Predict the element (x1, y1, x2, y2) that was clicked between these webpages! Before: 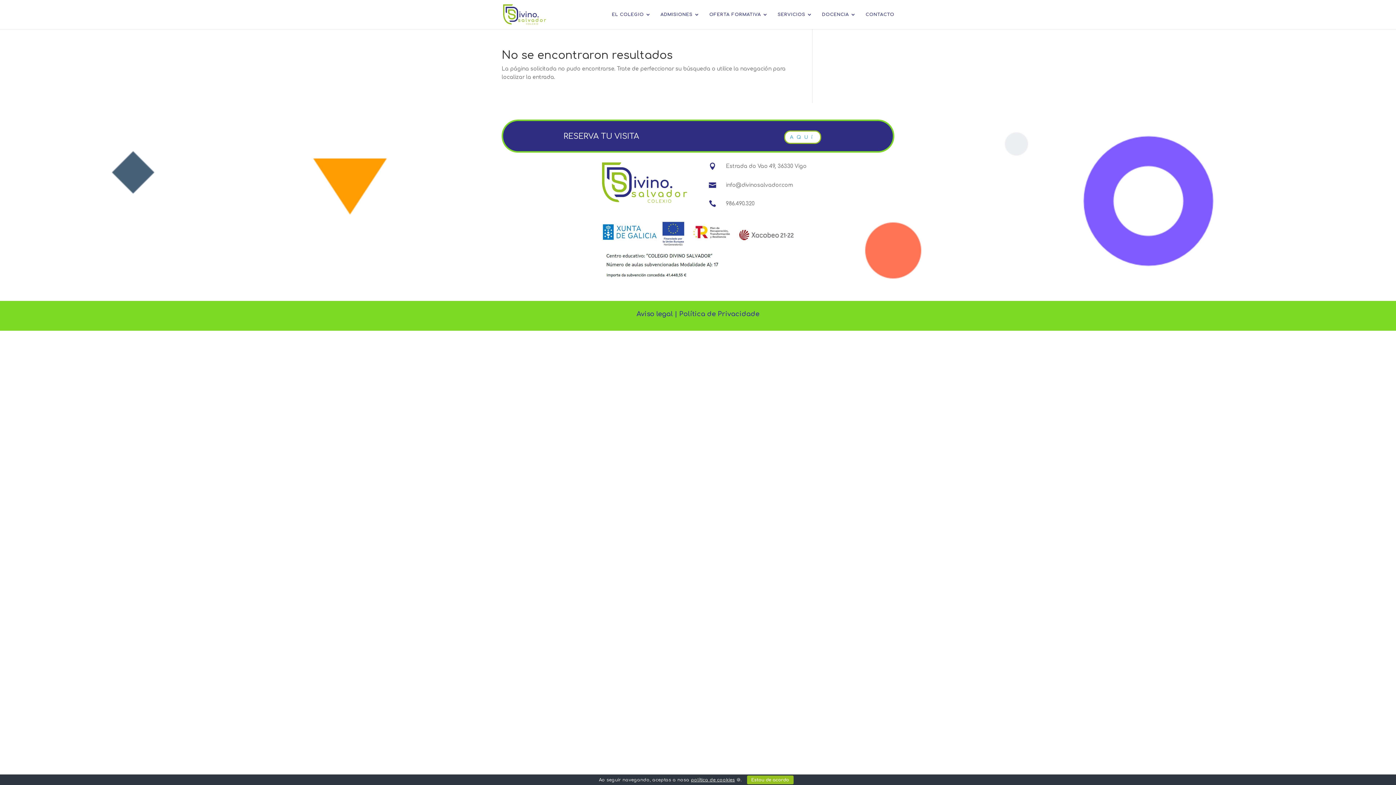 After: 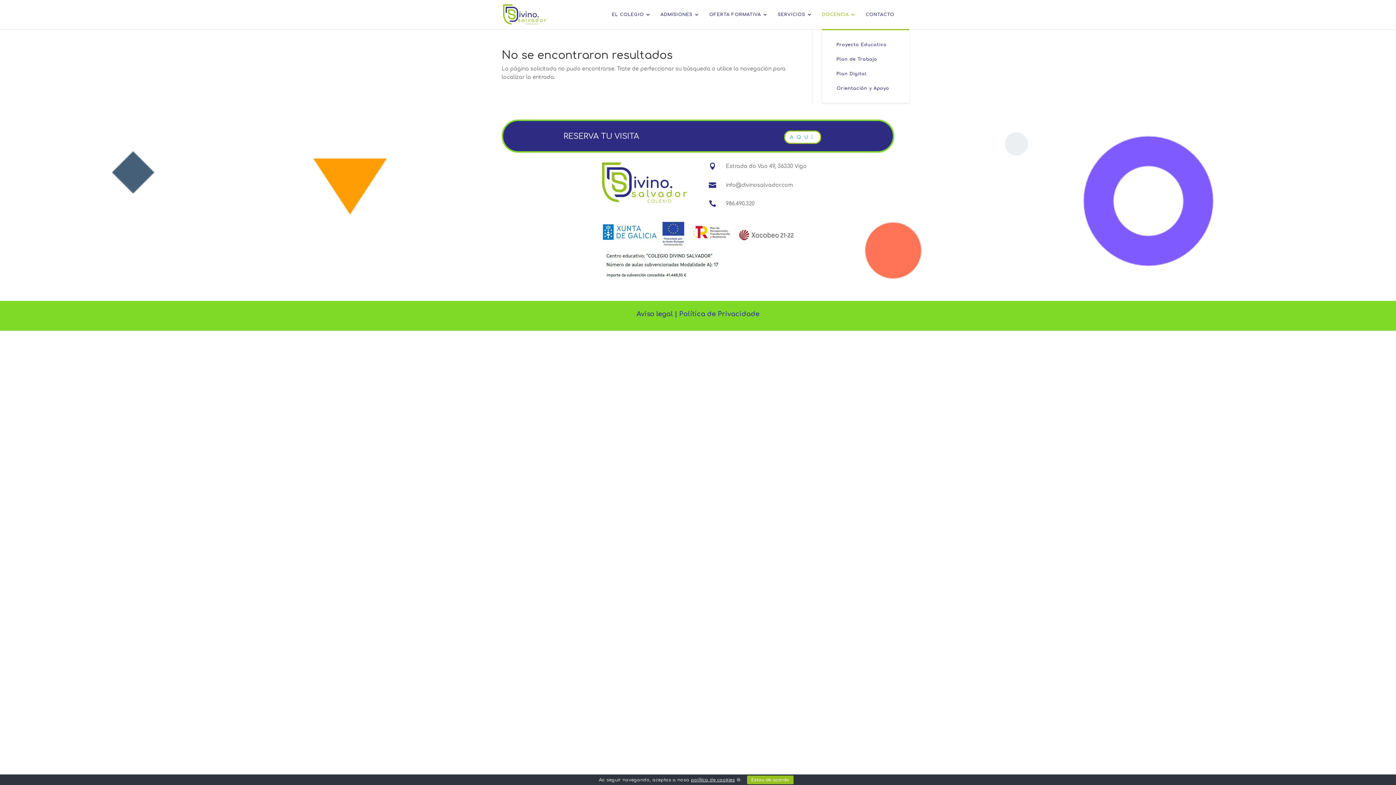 Action: label: DOCENCIA bbox: (822, 12, 856, 29)